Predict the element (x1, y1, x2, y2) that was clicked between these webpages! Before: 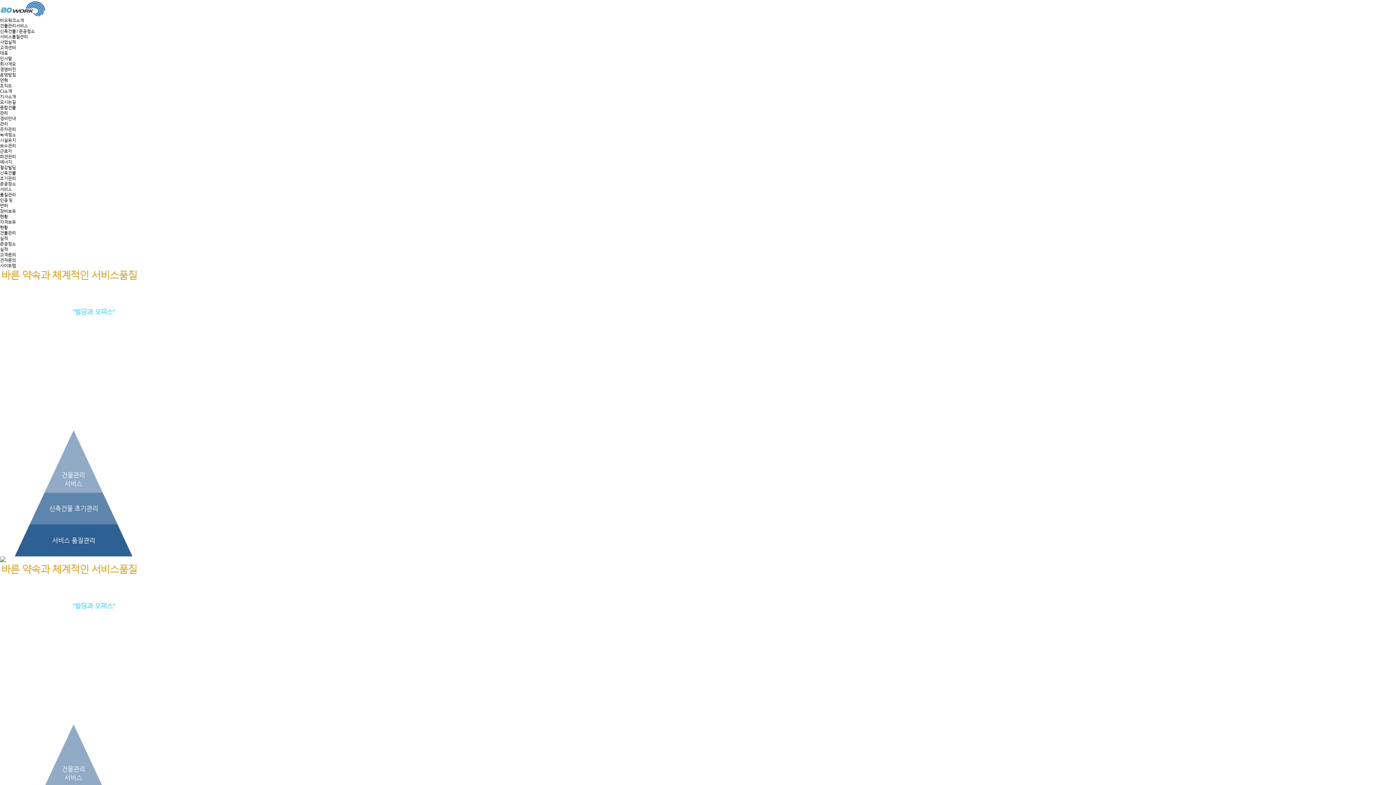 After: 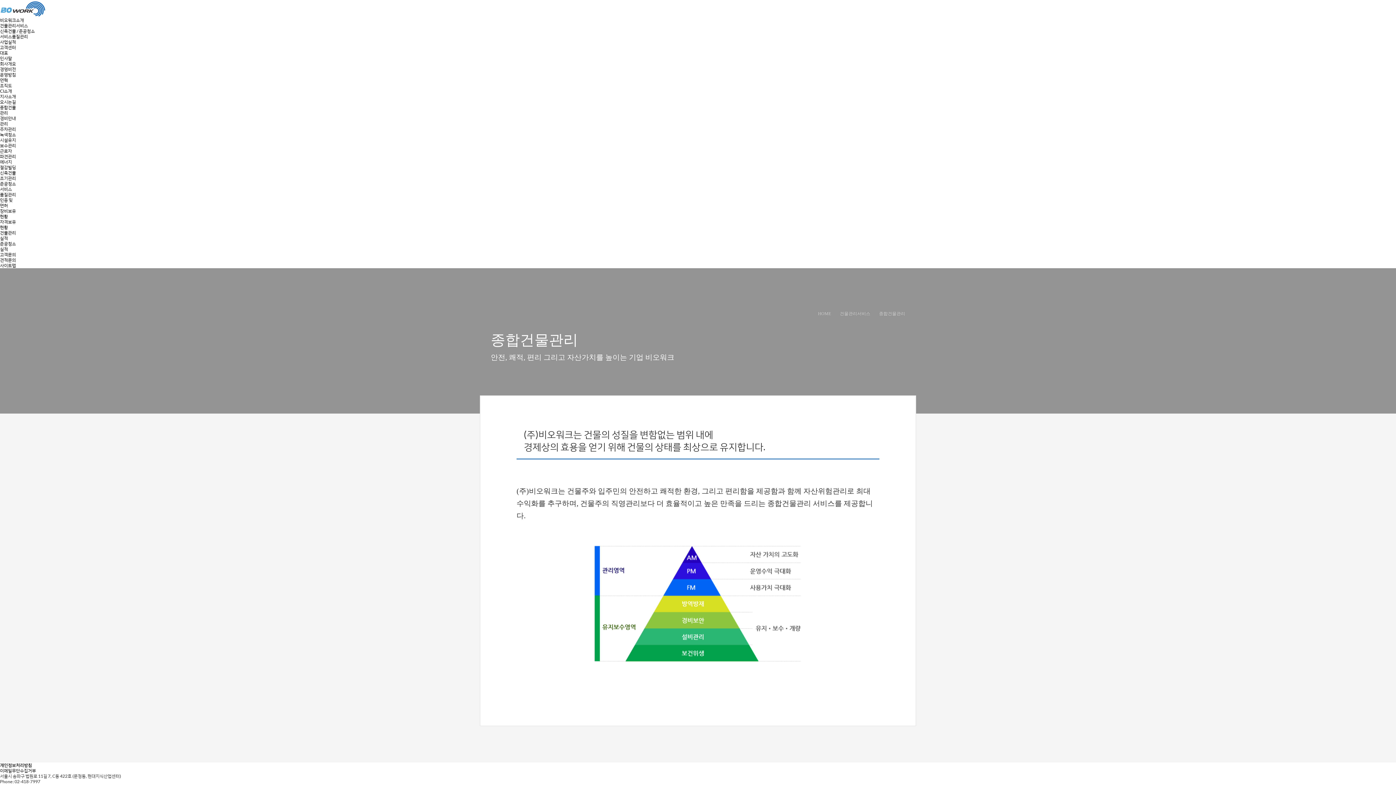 Action: bbox: (0, 104, 1396, 115) label: 종합건물
관리